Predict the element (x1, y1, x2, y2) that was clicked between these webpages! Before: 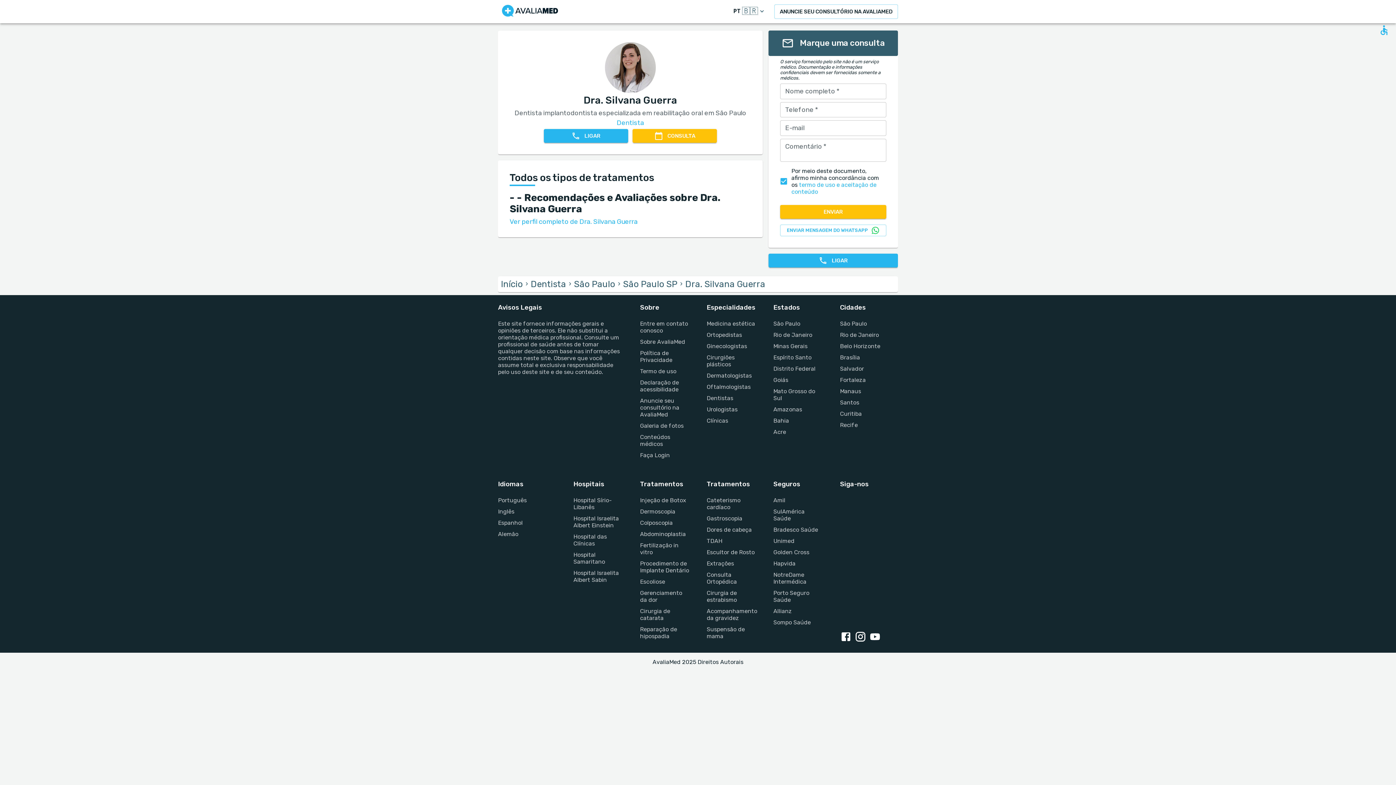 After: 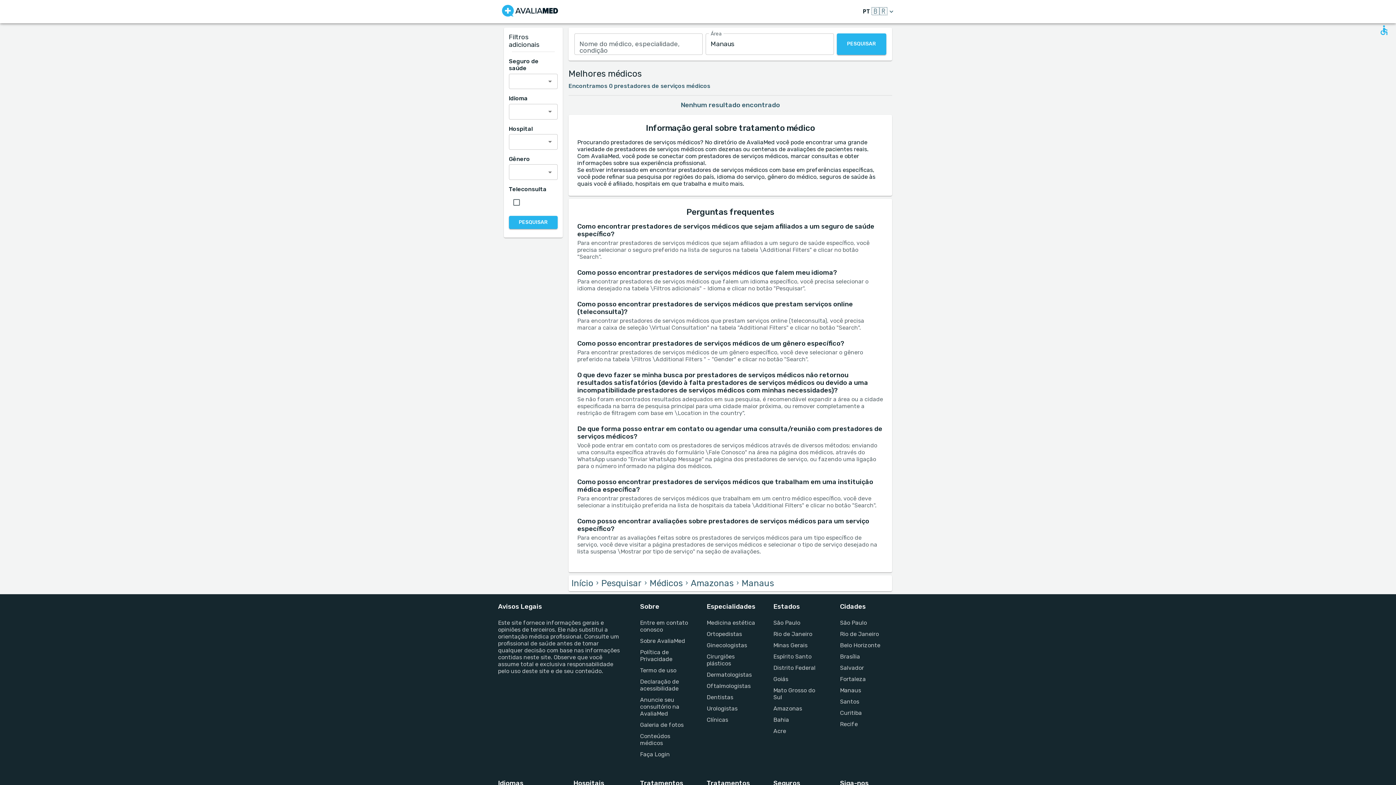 Action: bbox: (840, 387, 898, 394) label: Manaus